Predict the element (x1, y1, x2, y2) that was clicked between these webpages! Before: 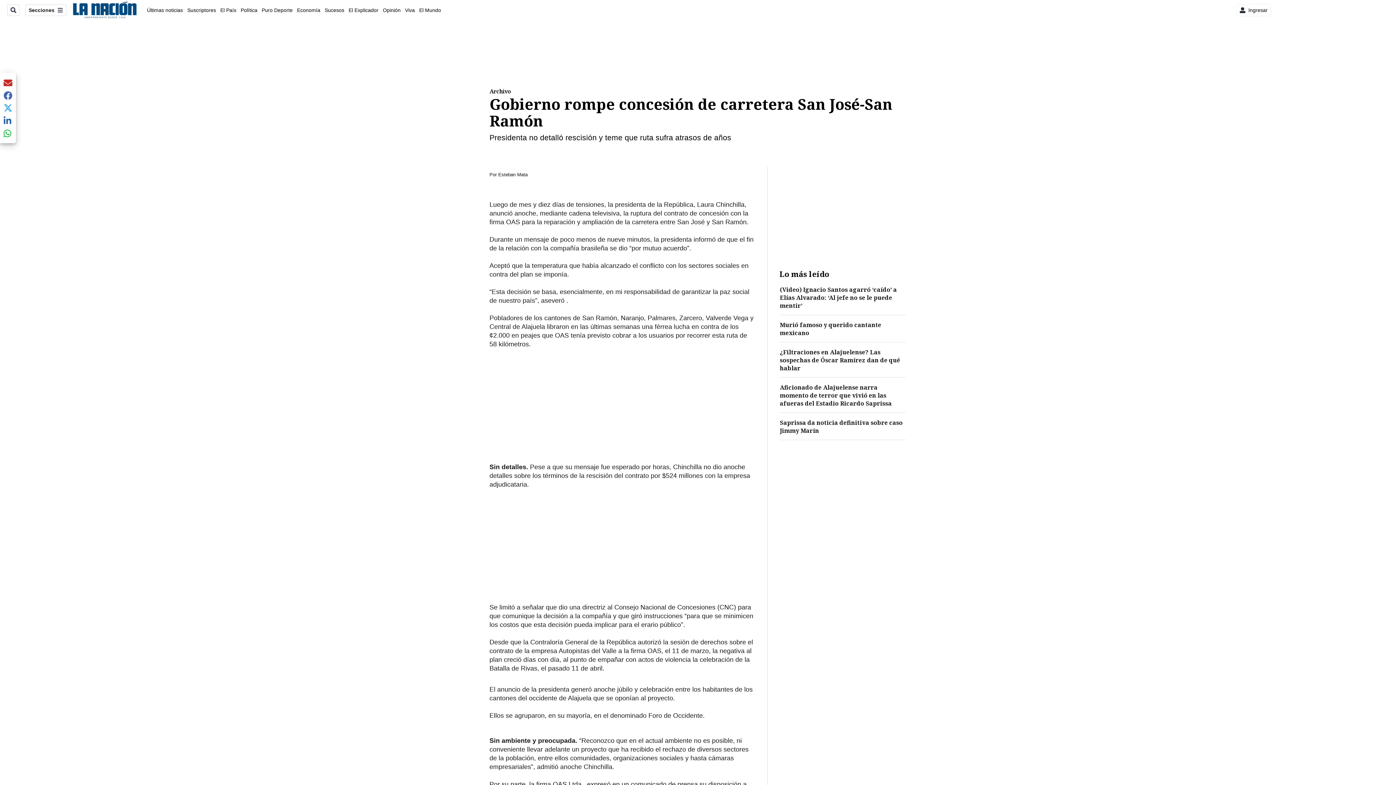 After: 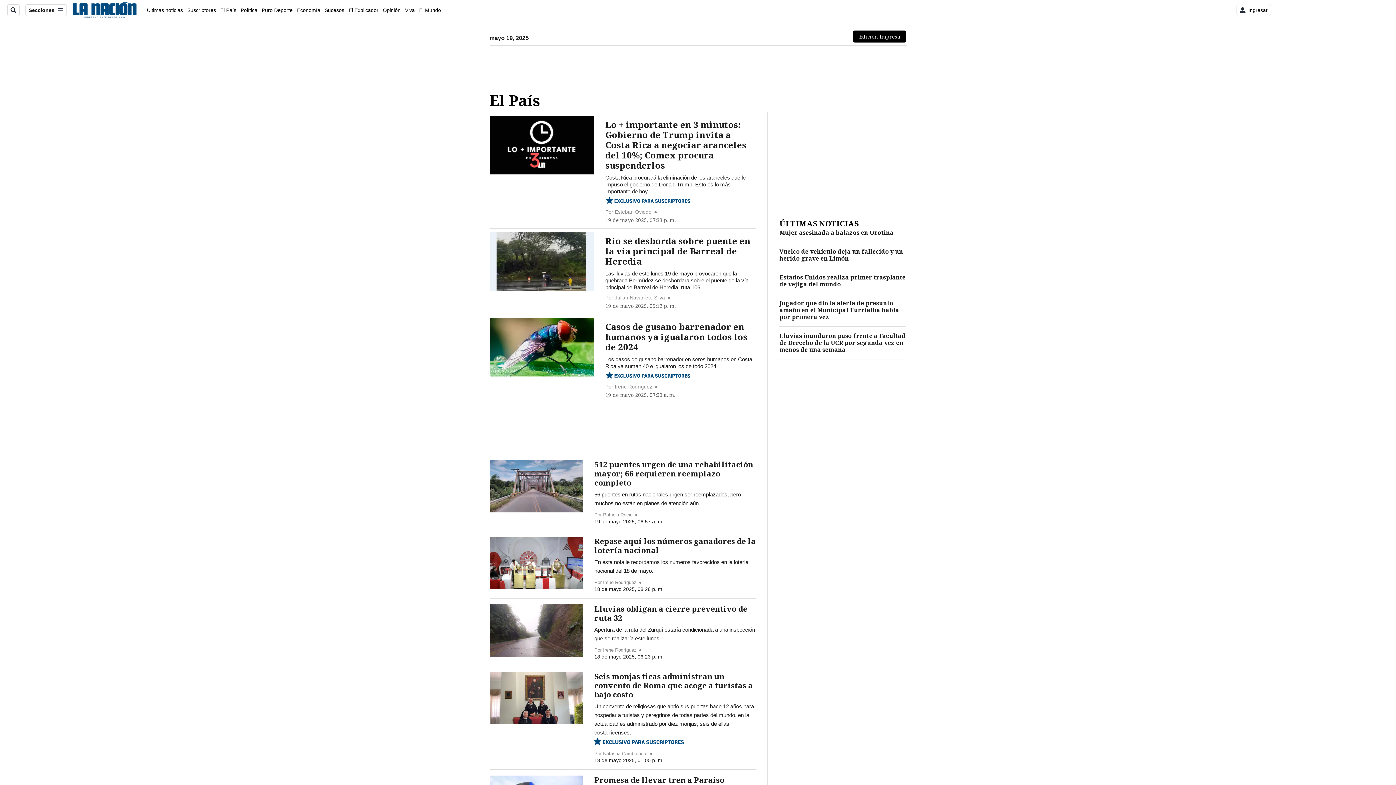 Action: label: El País bbox: (220, 7, 236, 12)